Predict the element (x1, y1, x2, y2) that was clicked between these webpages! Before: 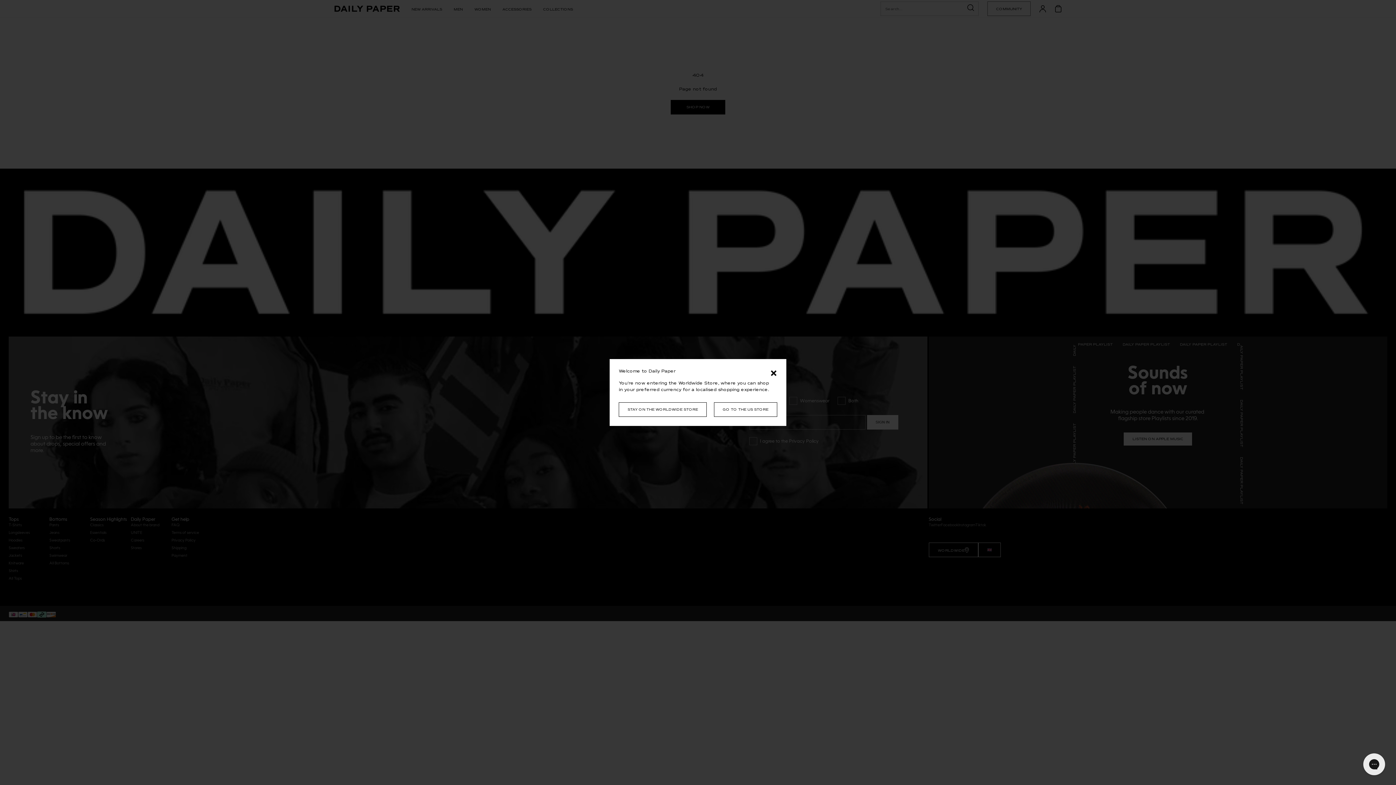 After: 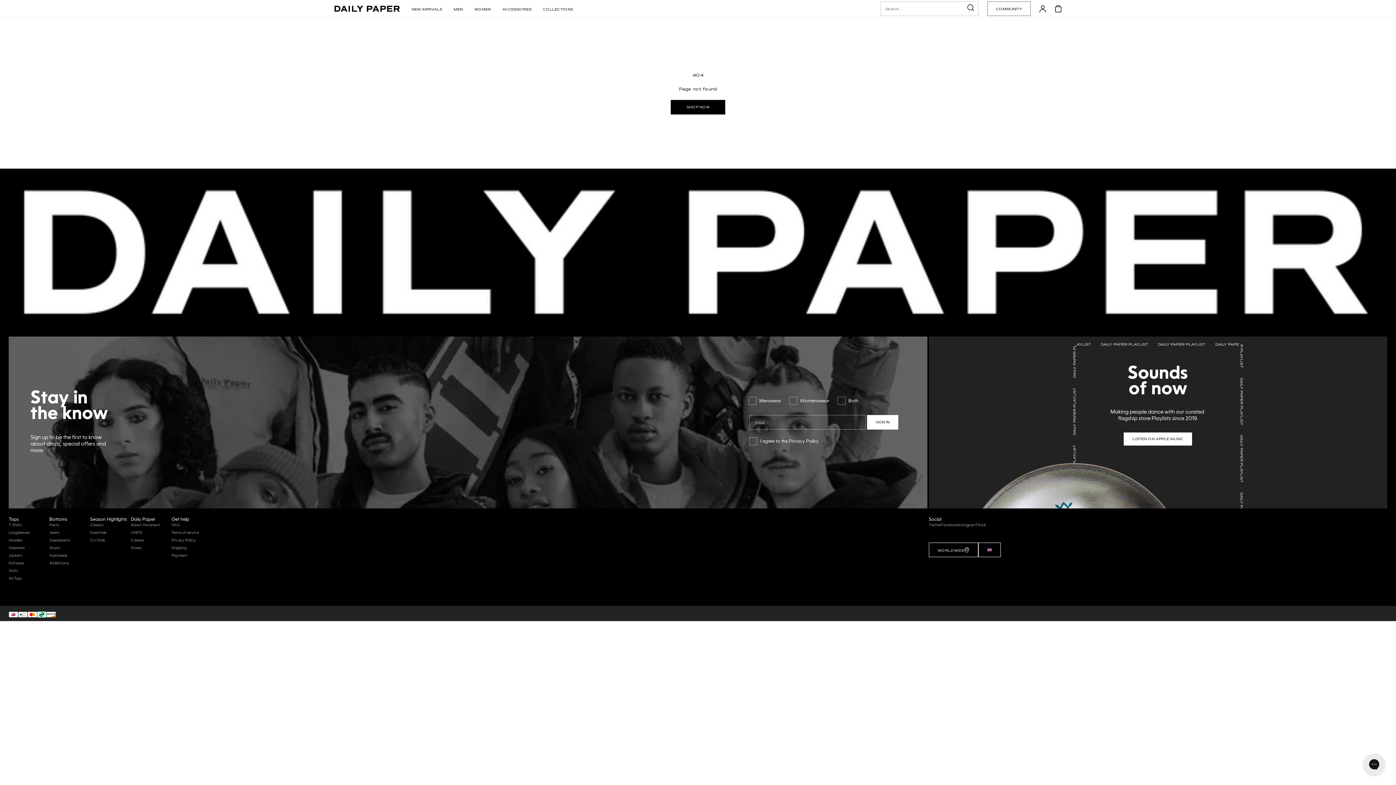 Action: bbox: (770, 365, 777, 381) label: ×